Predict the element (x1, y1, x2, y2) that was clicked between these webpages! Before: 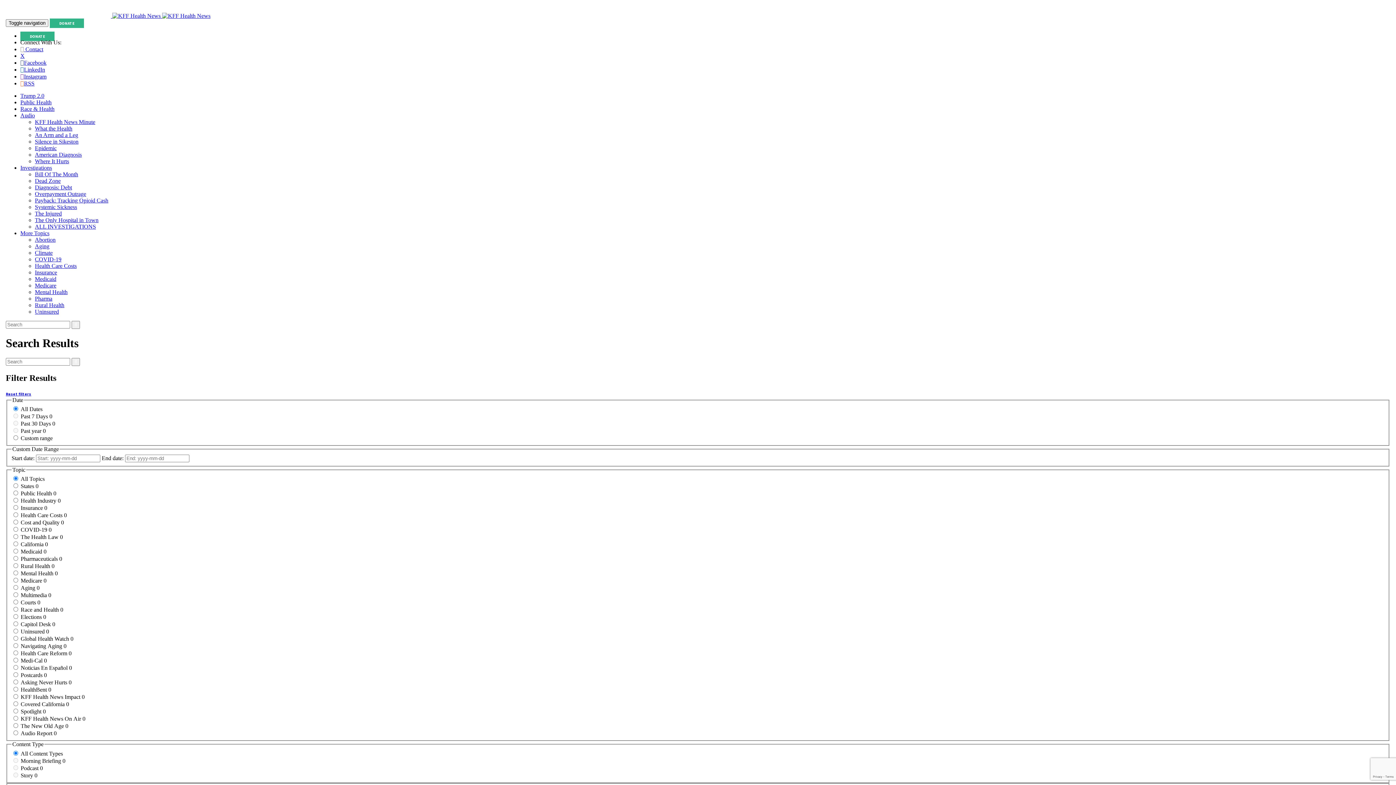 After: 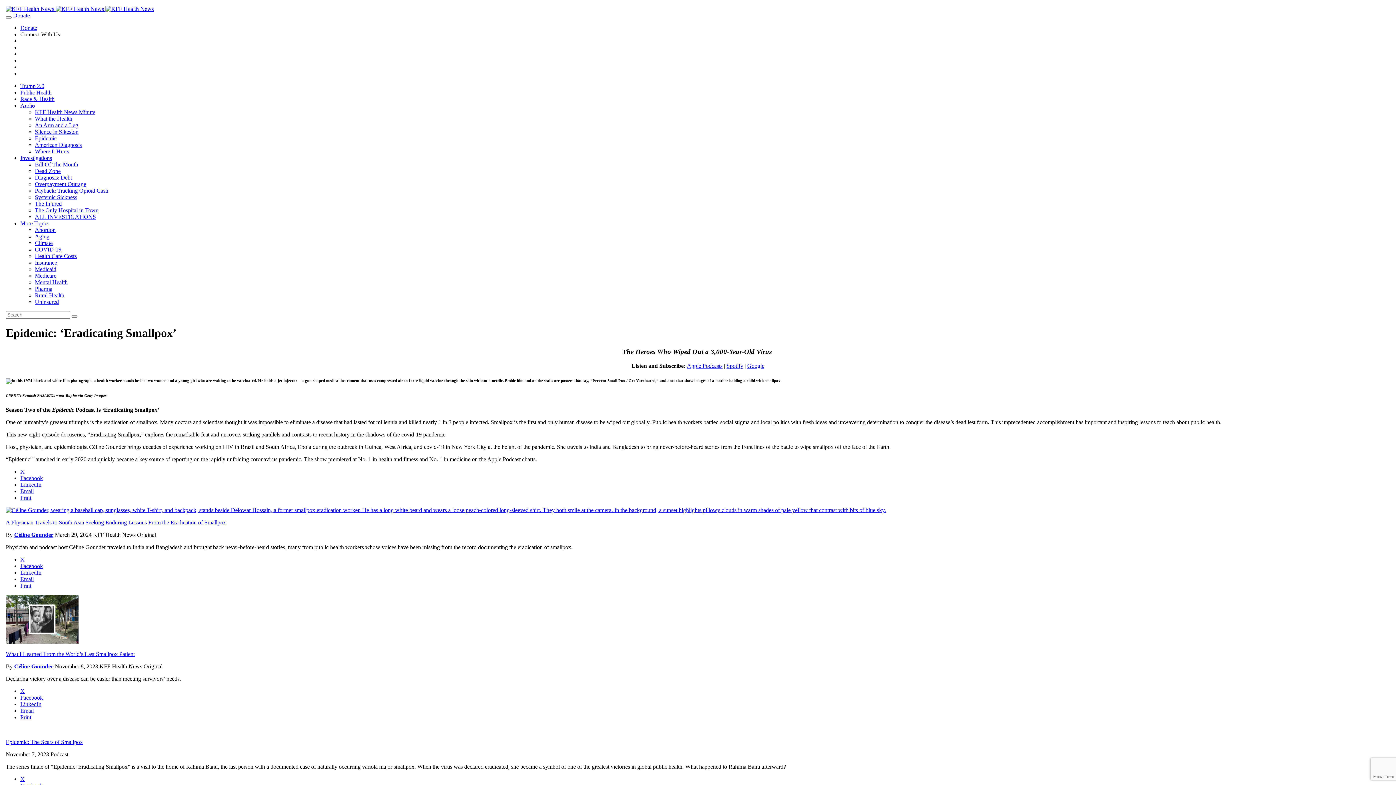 Action: bbox: (34, 145, 56, 151) label: Epidemic